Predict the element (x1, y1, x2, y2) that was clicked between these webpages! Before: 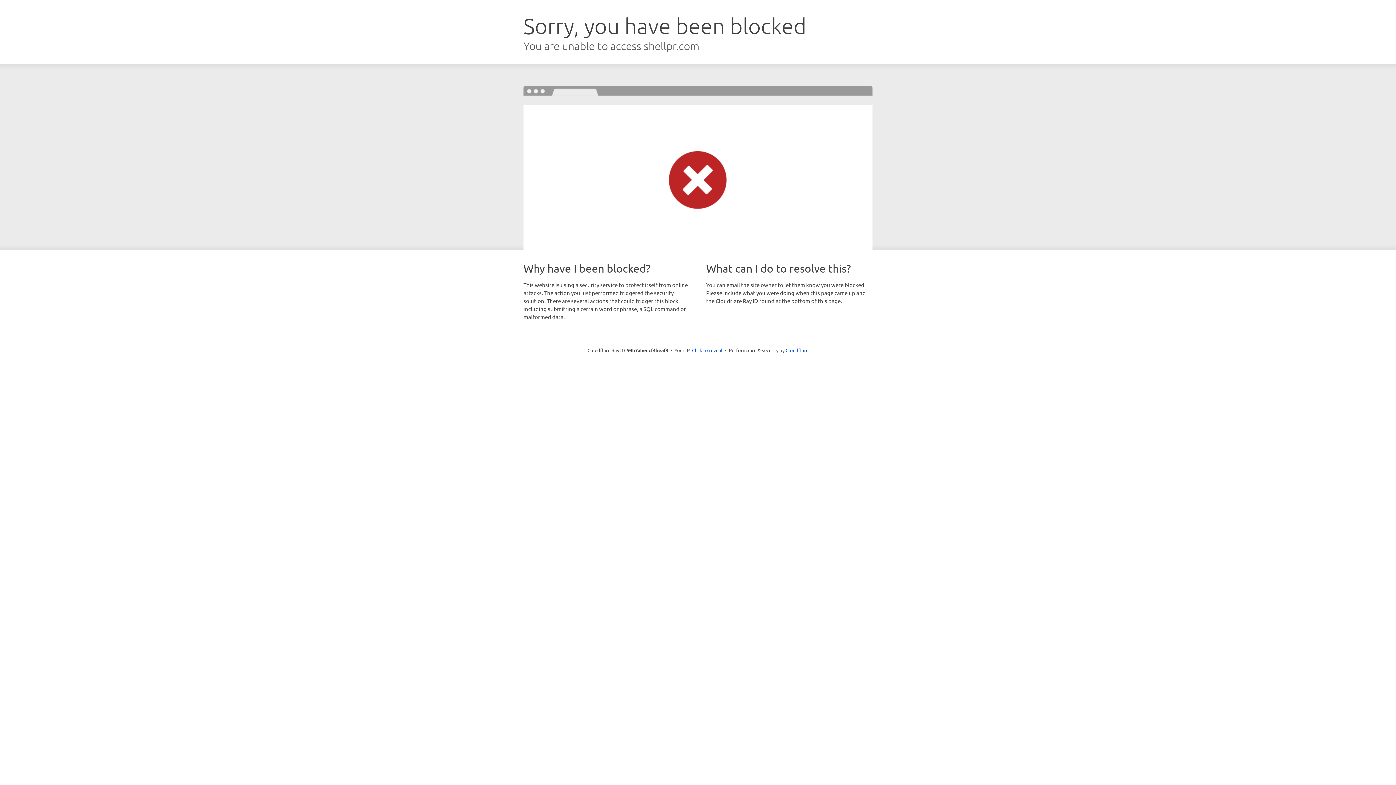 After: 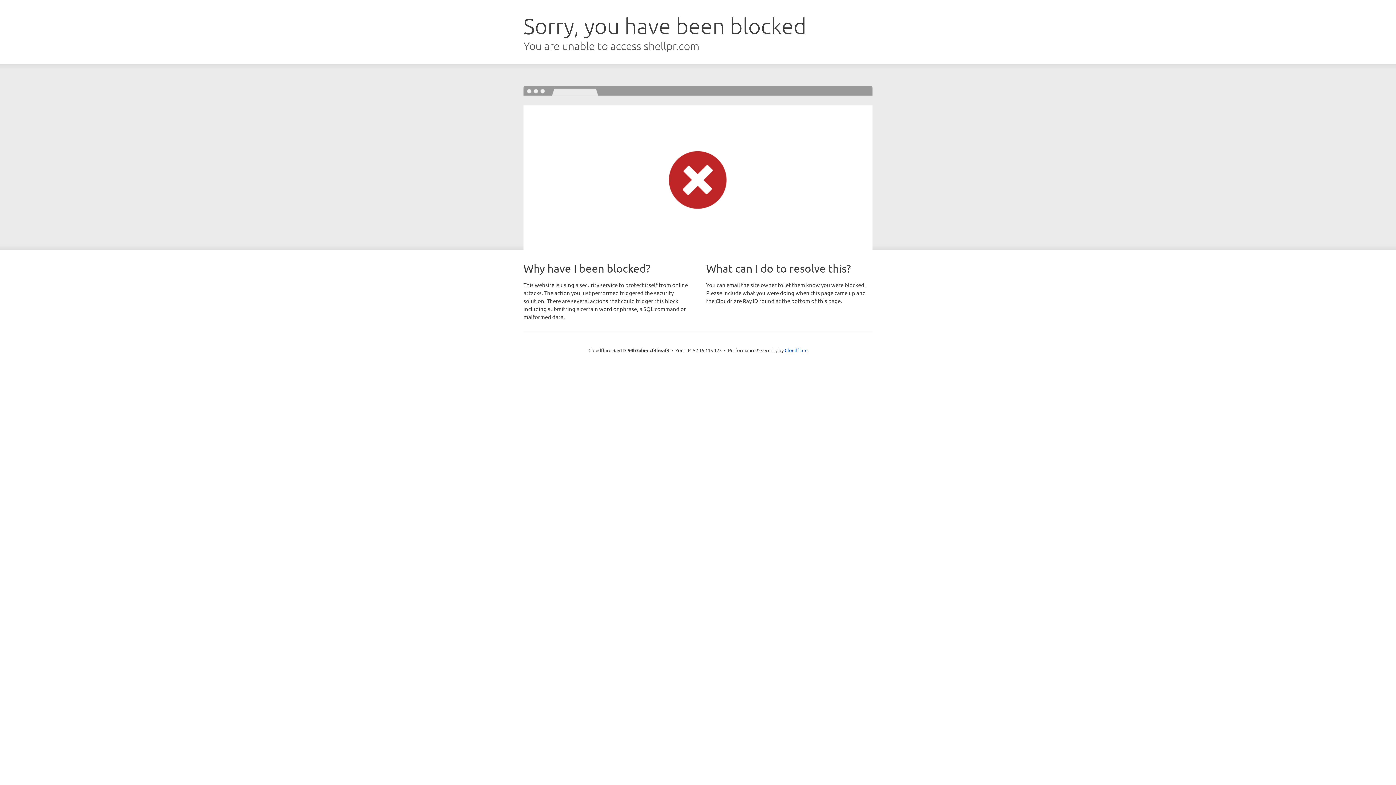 Action: label: Click to reveal bbox: (692, 346, 722, 353)